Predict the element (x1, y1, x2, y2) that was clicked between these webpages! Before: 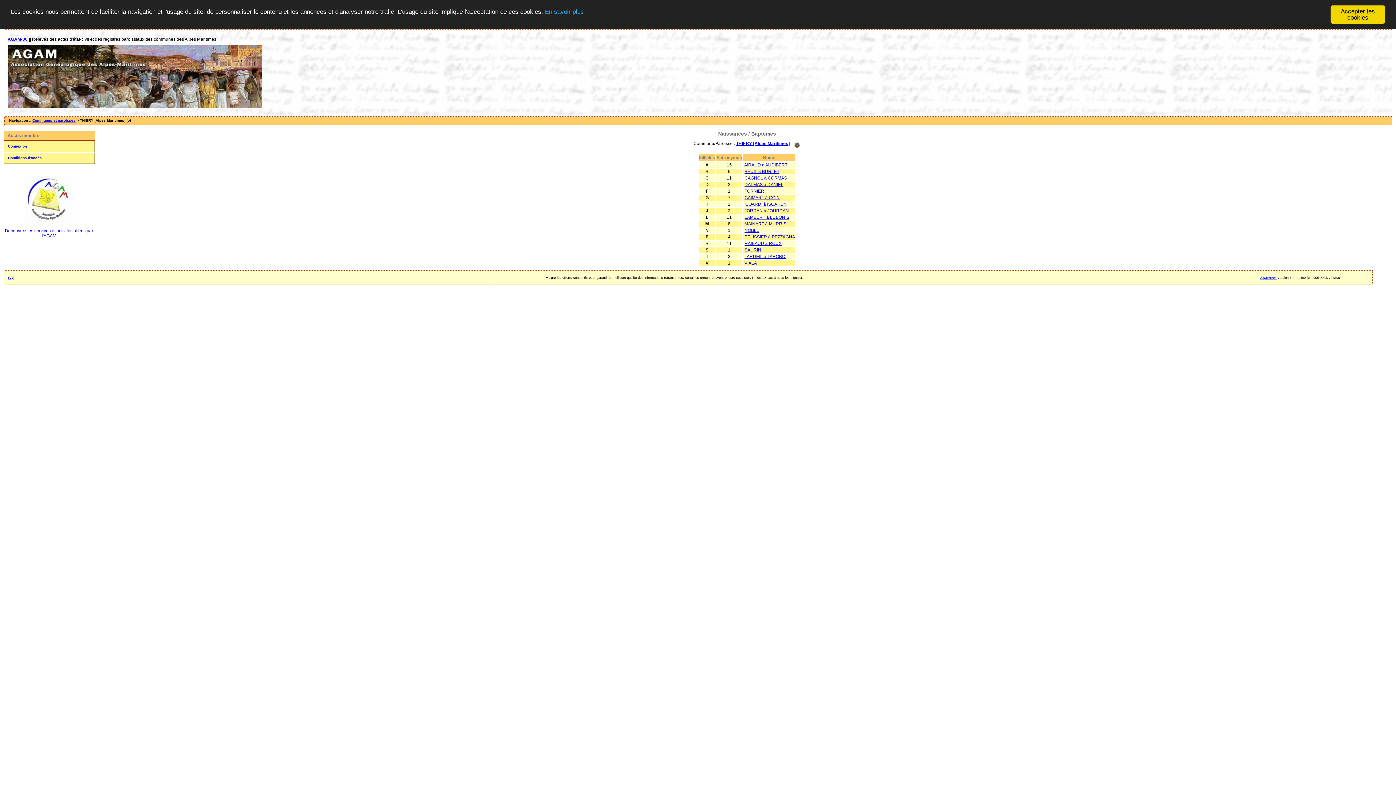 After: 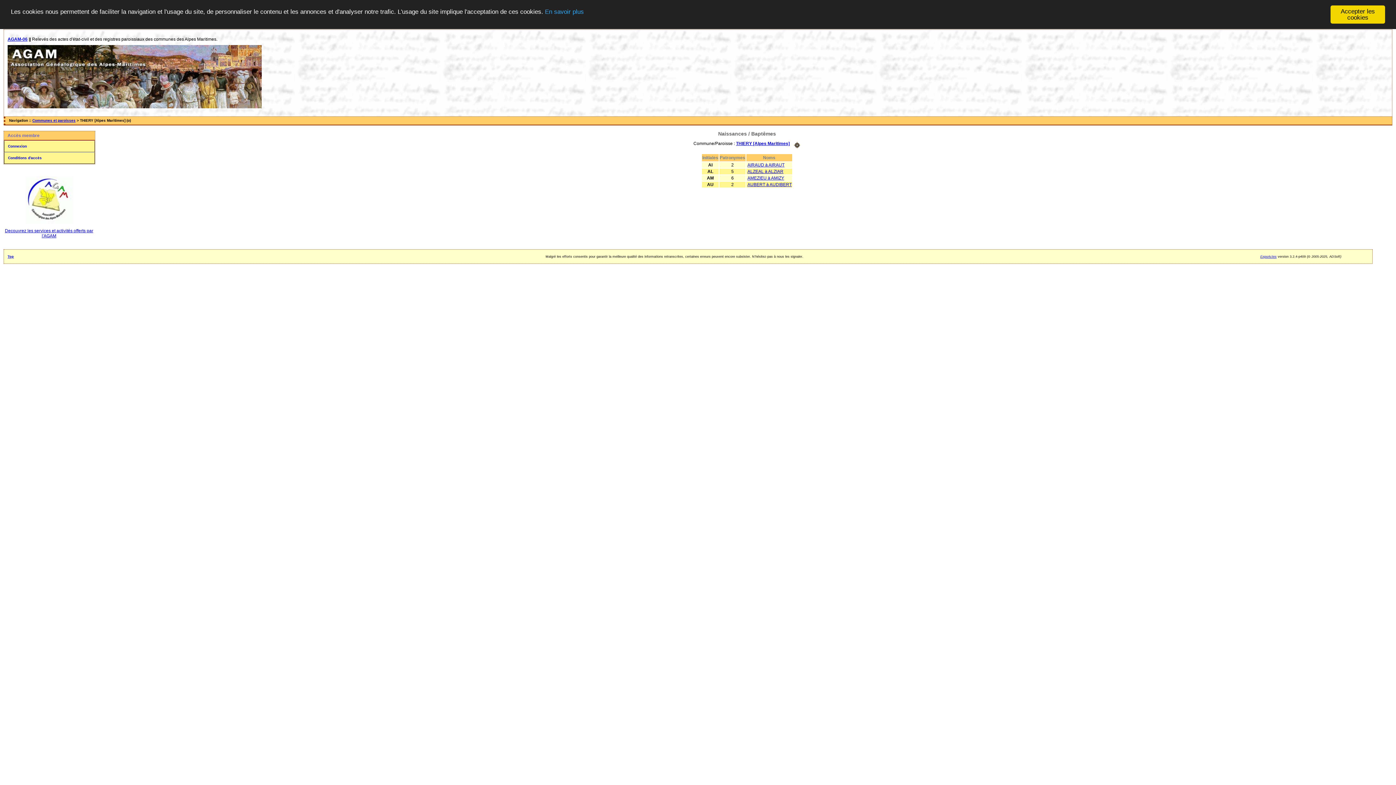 Action: label: AIRAUD à AUDIBERT bbox: (744, 162, 787, 167)